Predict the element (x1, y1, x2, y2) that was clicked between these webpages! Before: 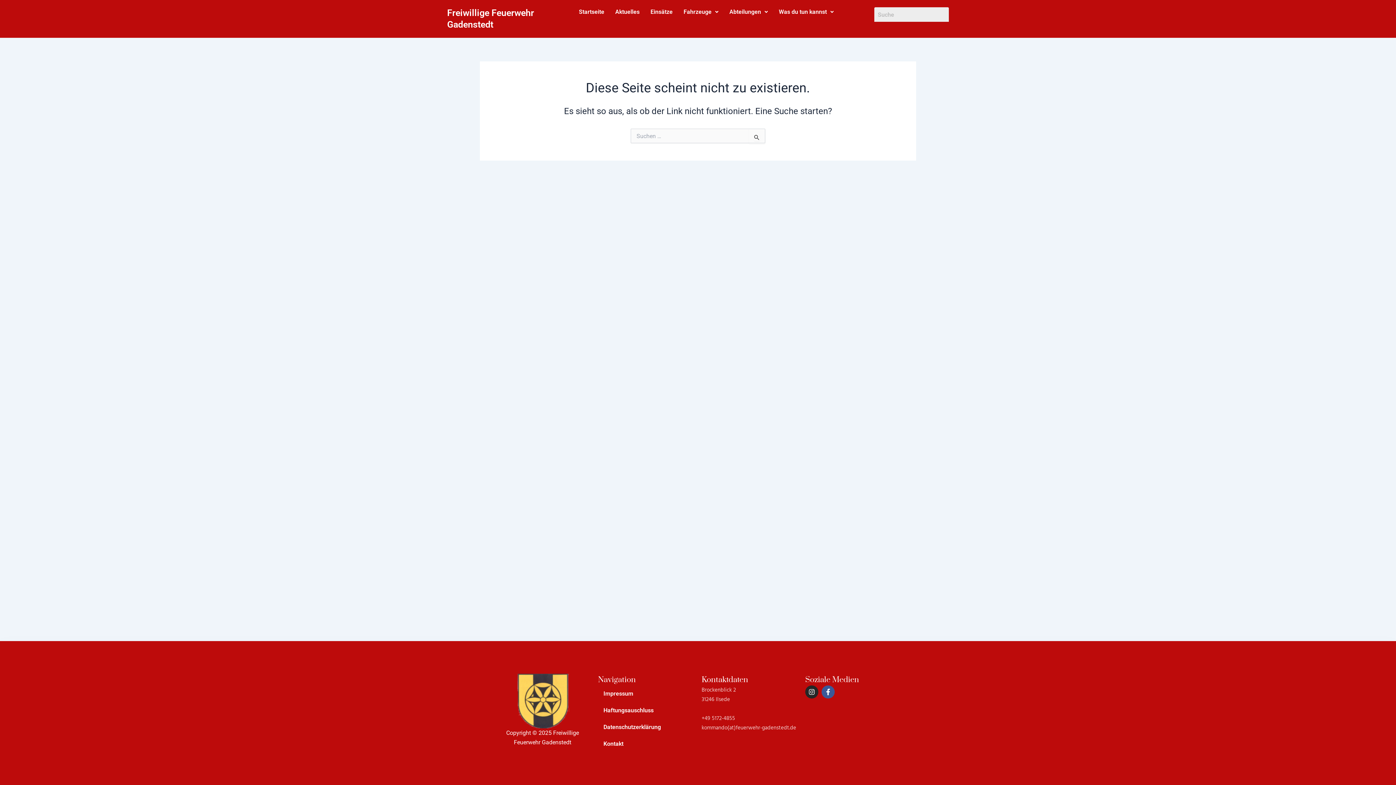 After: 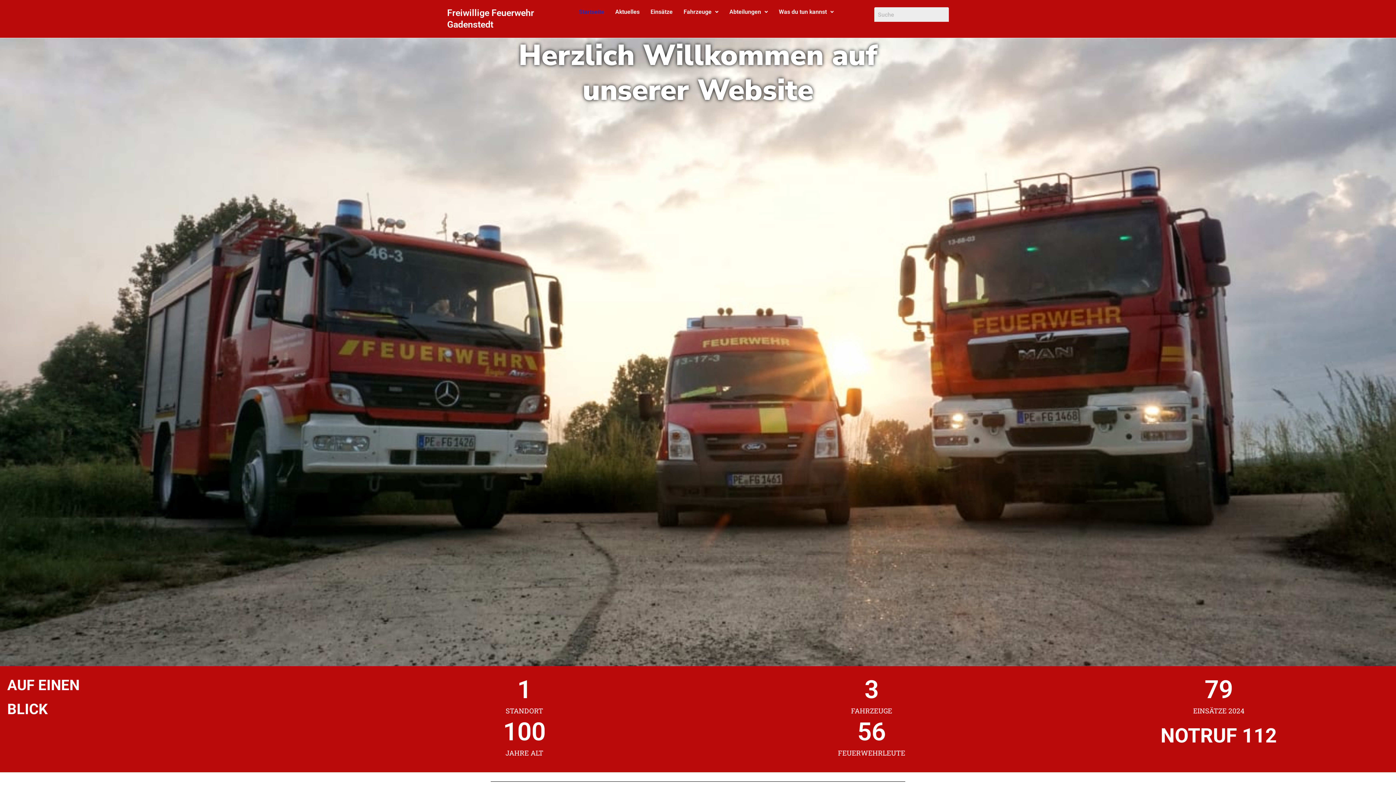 Action: label: Startseite bbox: (573, 3, 609, 20)